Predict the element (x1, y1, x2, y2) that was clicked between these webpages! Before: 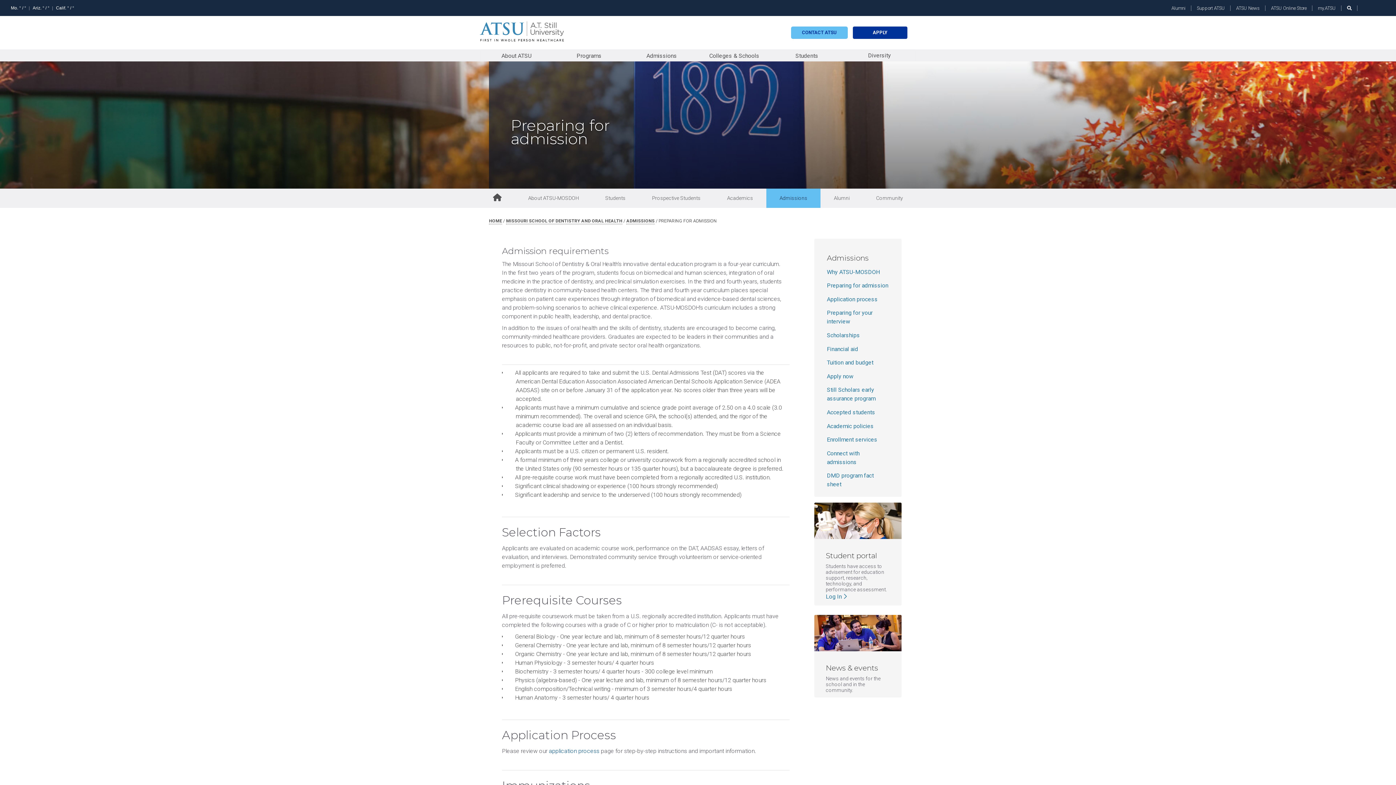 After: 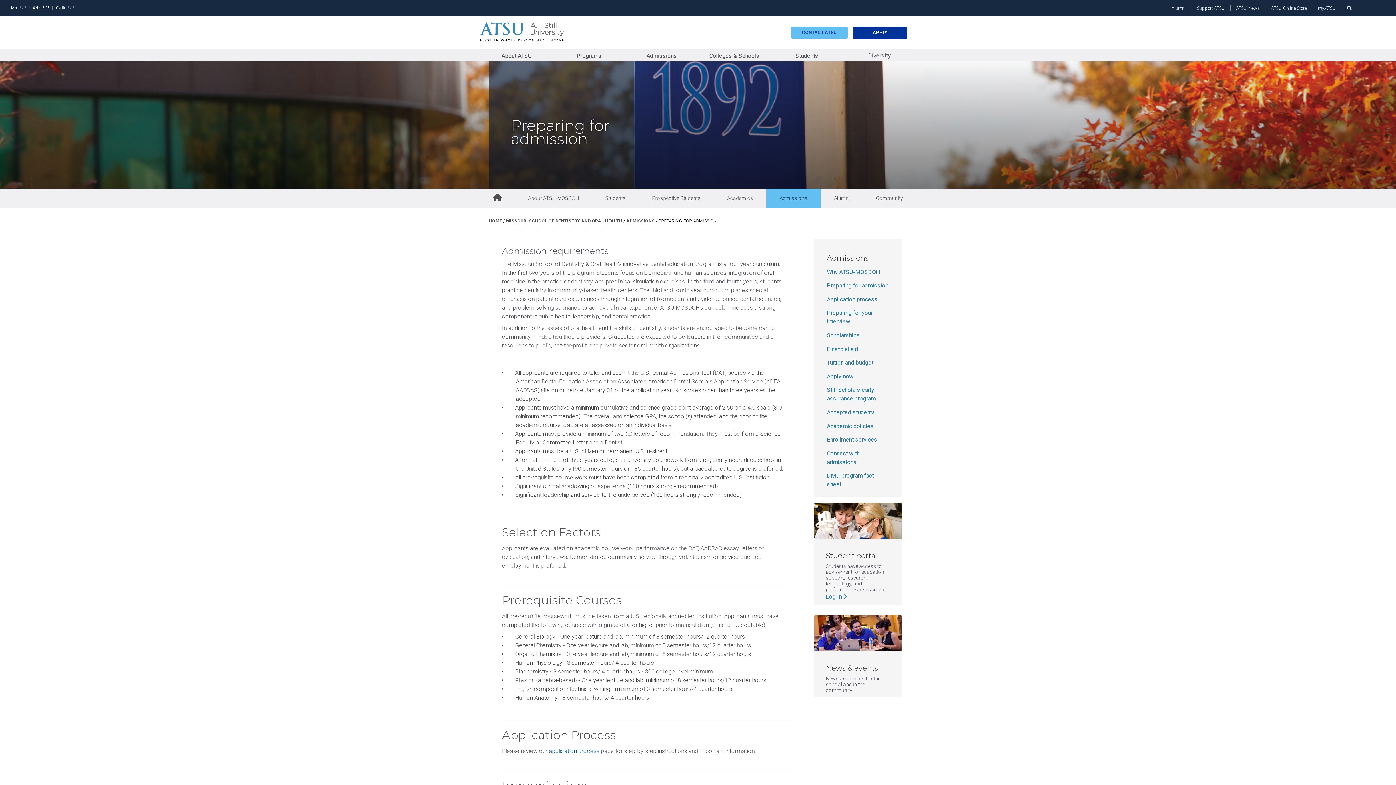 Action: bbox: (827, 282, 888, 289) label: Preparing for admission